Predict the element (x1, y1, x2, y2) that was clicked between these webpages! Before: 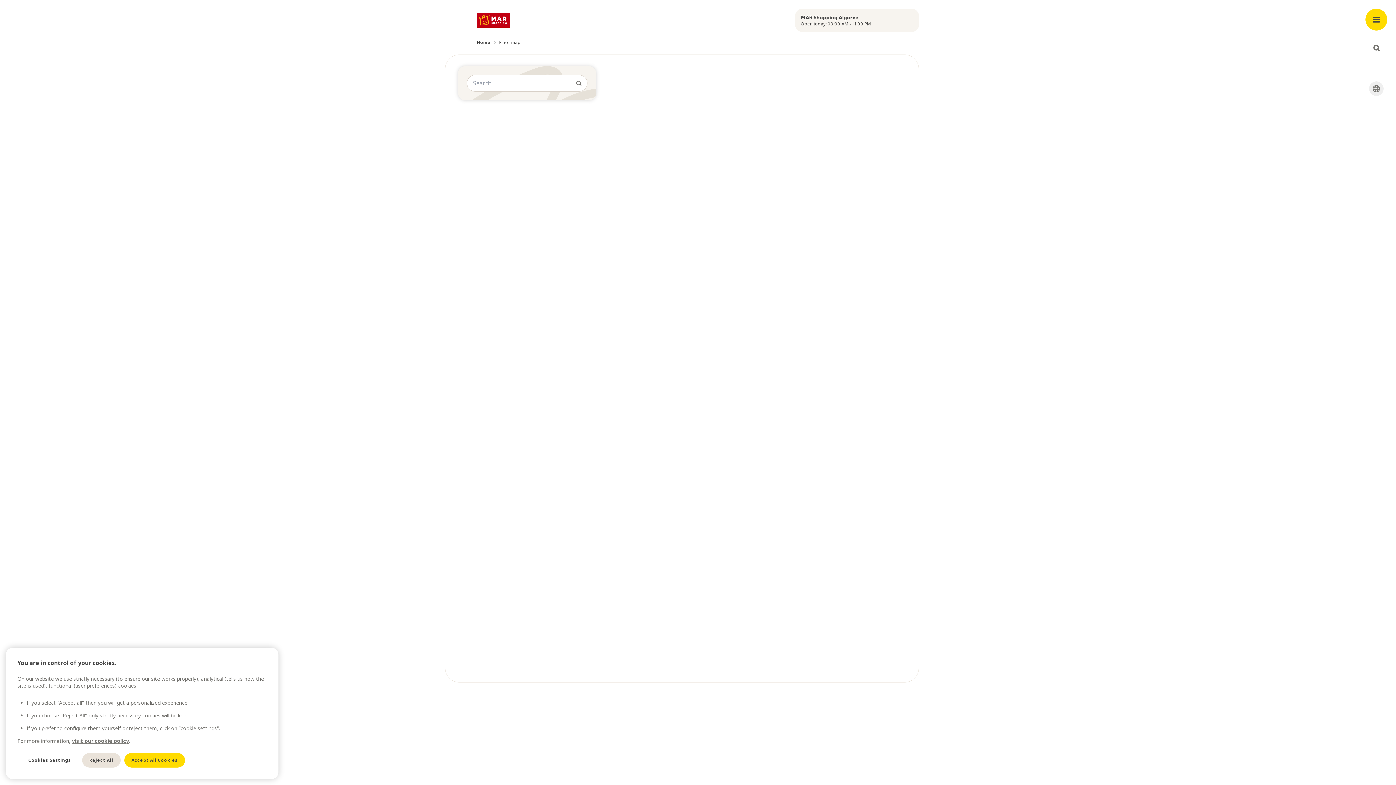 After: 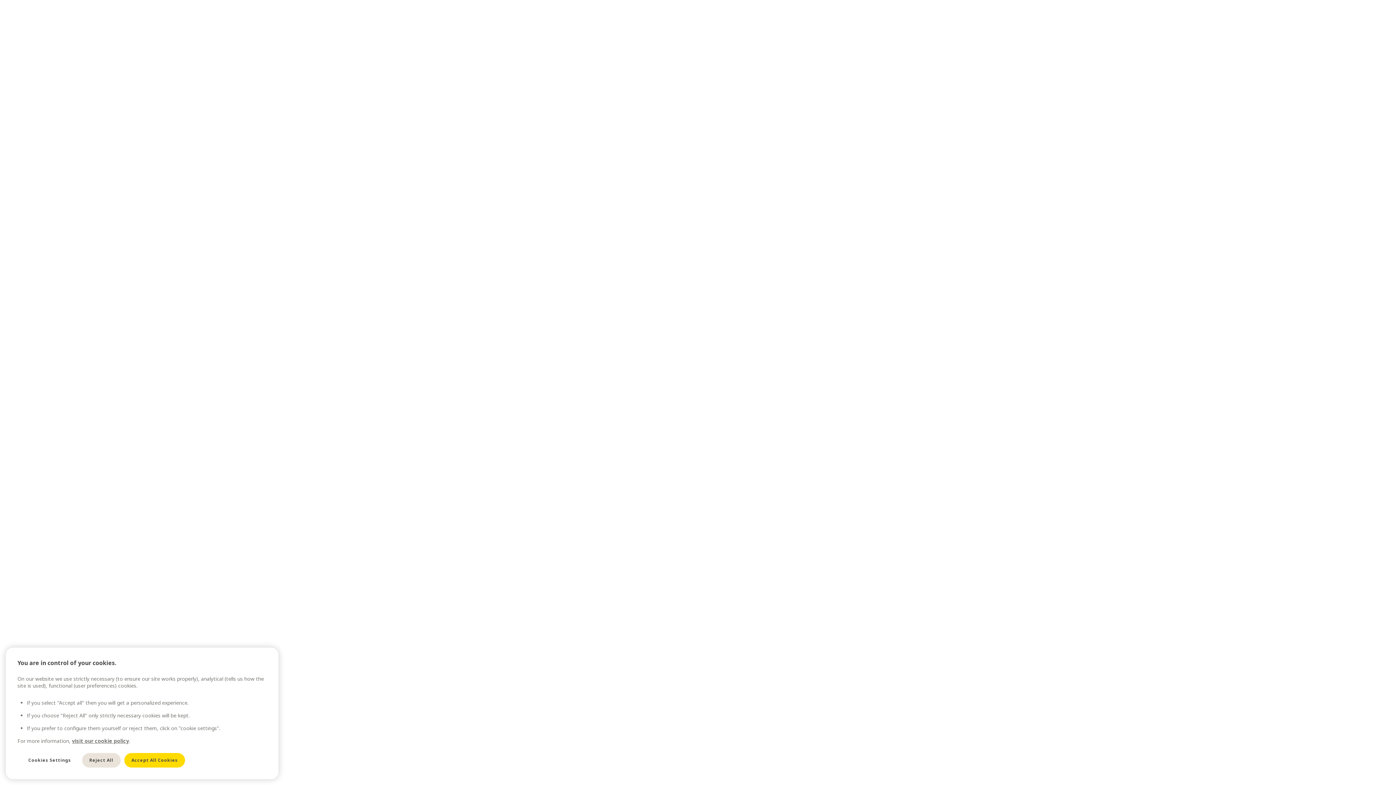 Action: label: MAR Shopping Algarve
Open today: 09:00 AM - 11:00 PM bbox: (795, 8, 919, 32)